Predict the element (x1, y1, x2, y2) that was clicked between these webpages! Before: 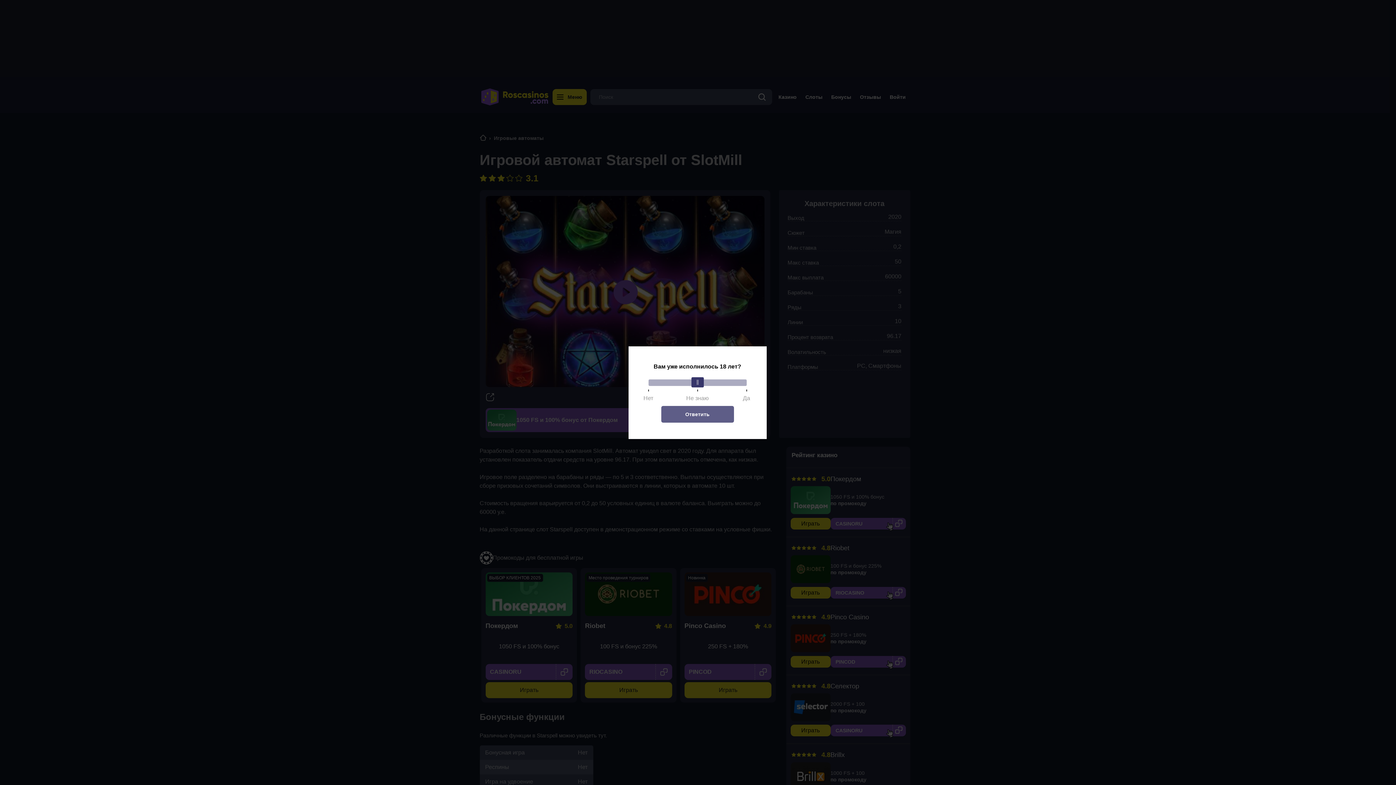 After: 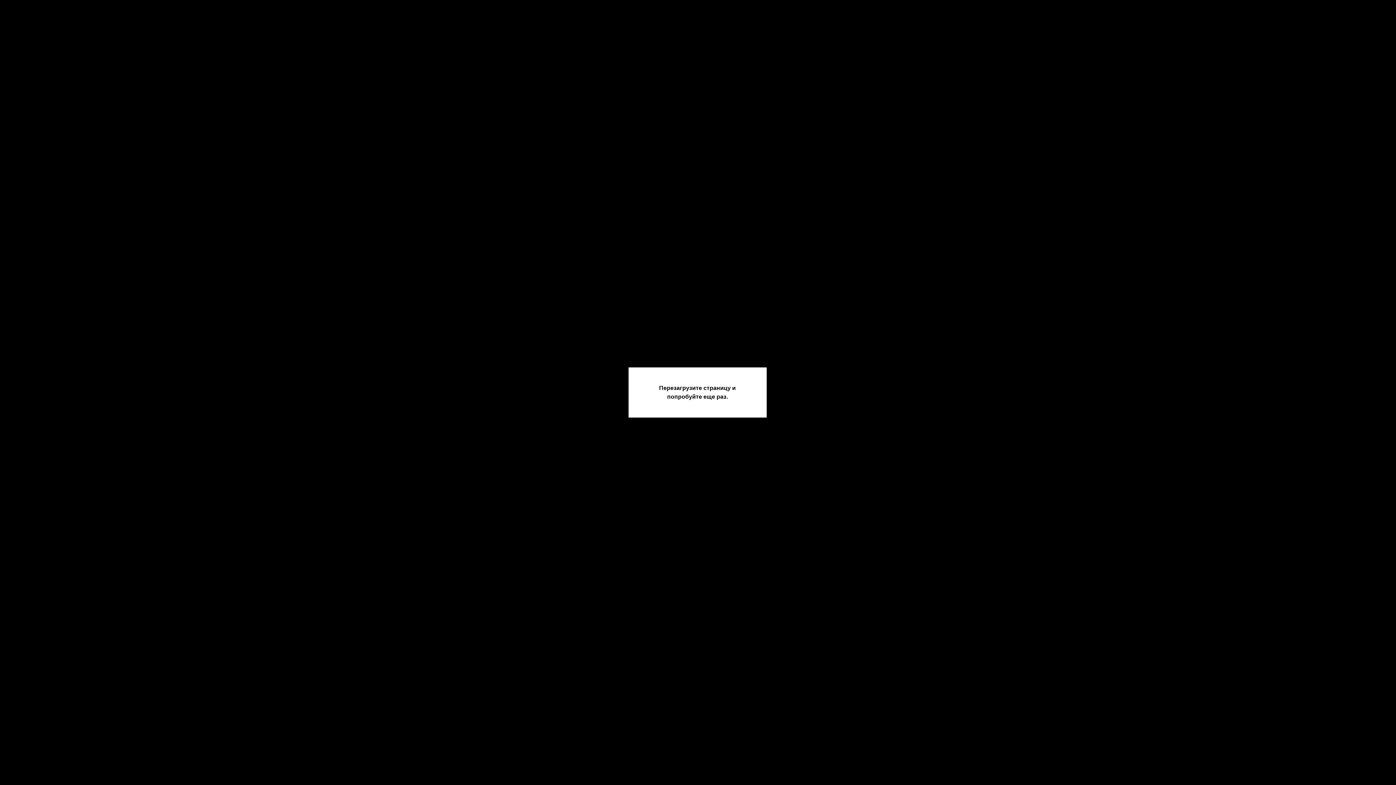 Action: label: Ответить bbox: (661, 406, 734, 422)